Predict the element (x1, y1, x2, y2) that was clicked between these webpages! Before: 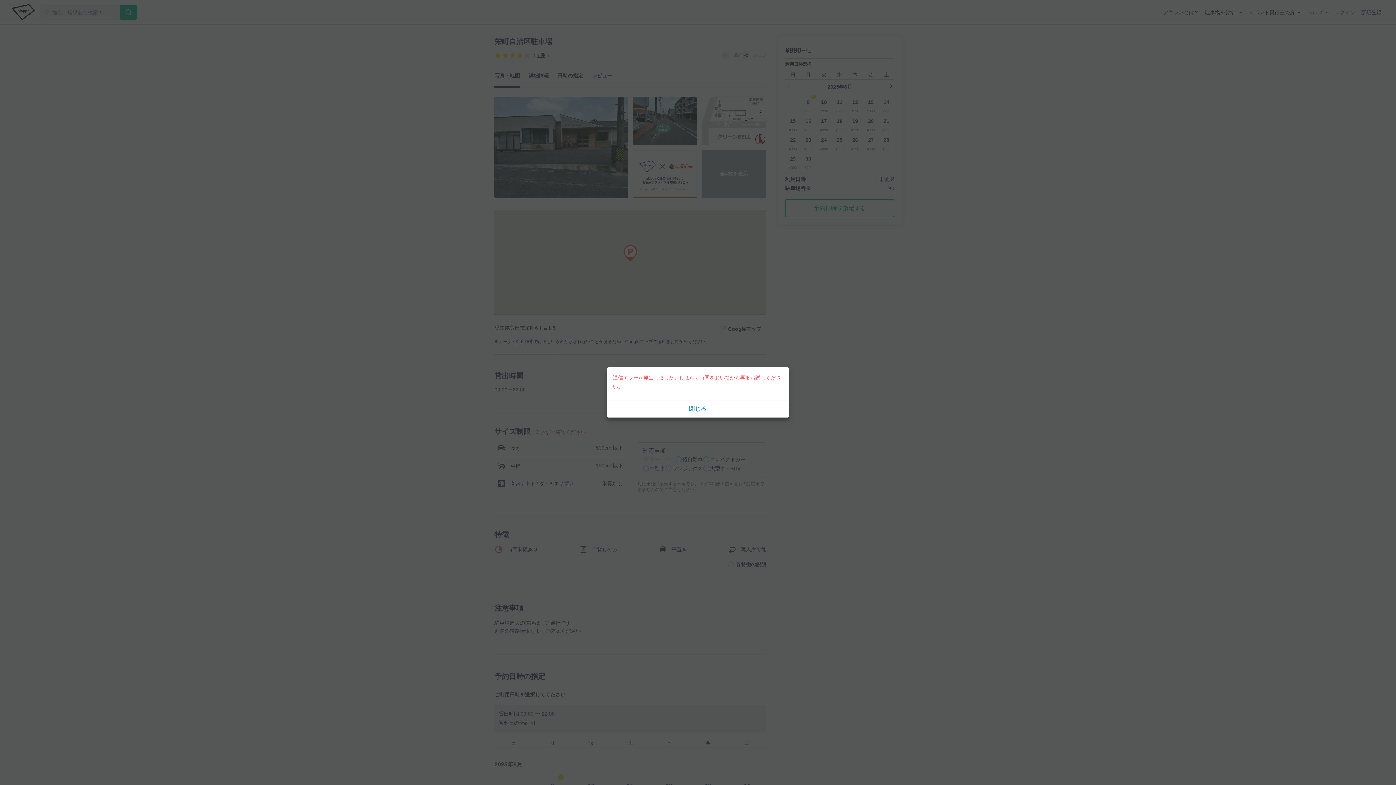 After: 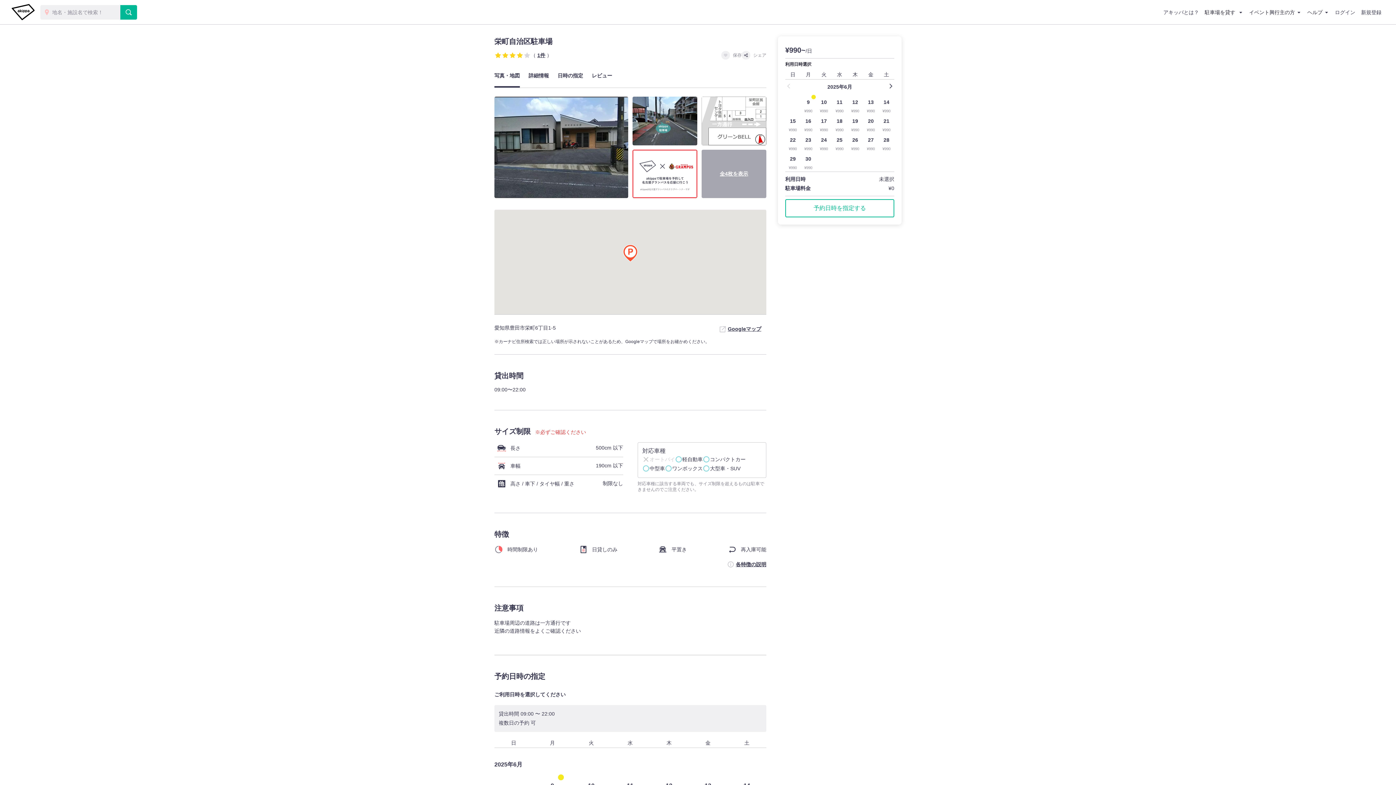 Action: bbox: (607, 400, 789, 417) label: 閉じる